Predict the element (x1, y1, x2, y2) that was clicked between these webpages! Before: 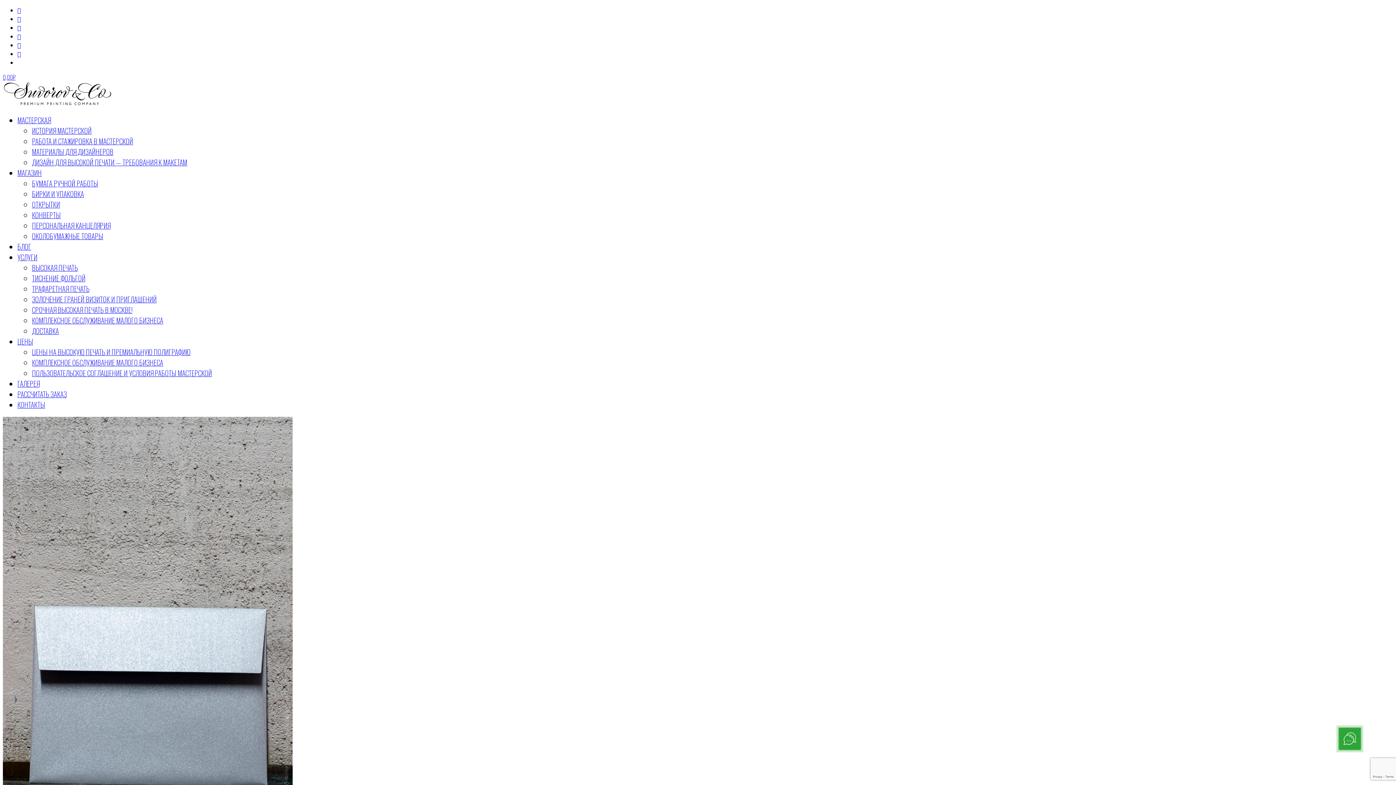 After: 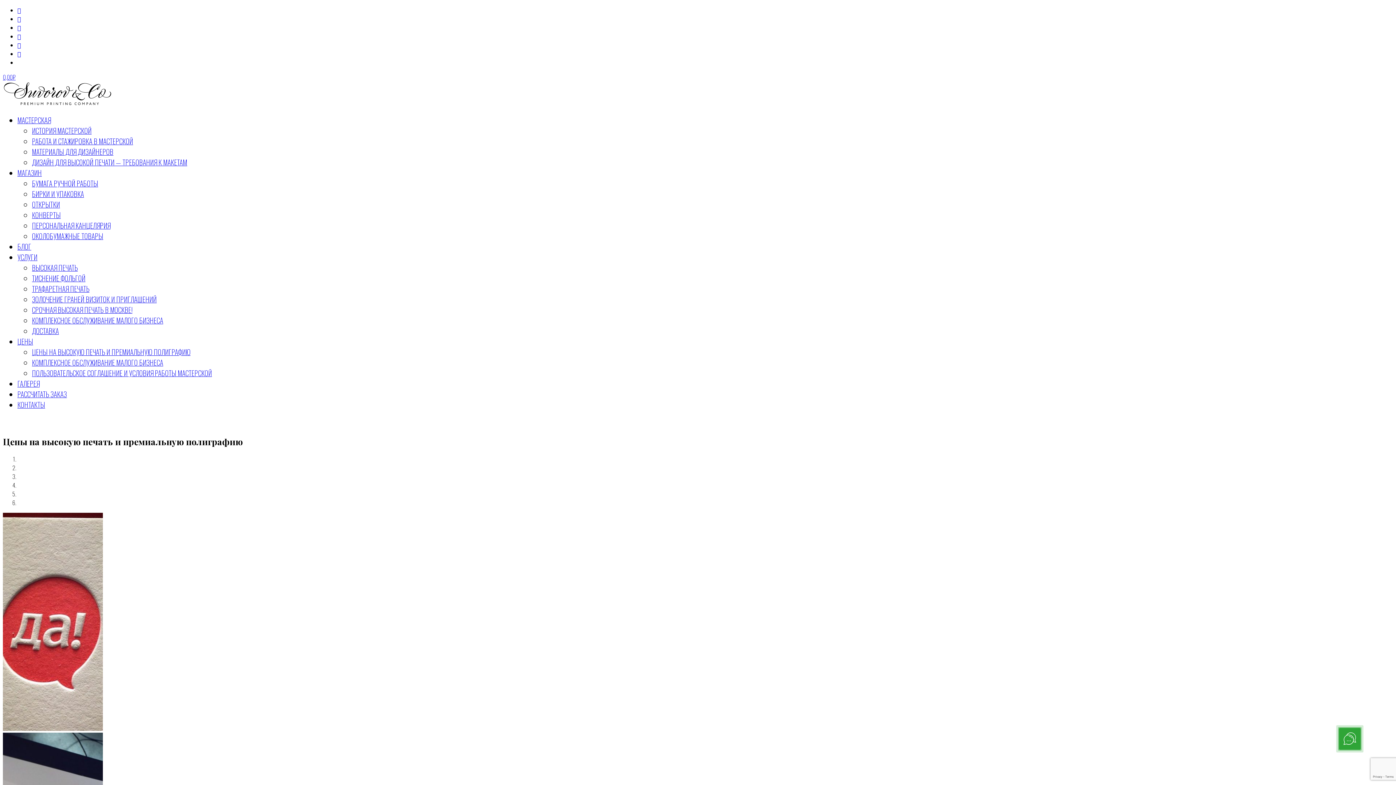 Action: bbox: (32, 346, 190, 357) label: ЦЕНЫ НА ВЫСОКУЮ ПЕЧАТЬ И ПРЕМИАЛЬНУЮ ПОЛИГРАФИЮ